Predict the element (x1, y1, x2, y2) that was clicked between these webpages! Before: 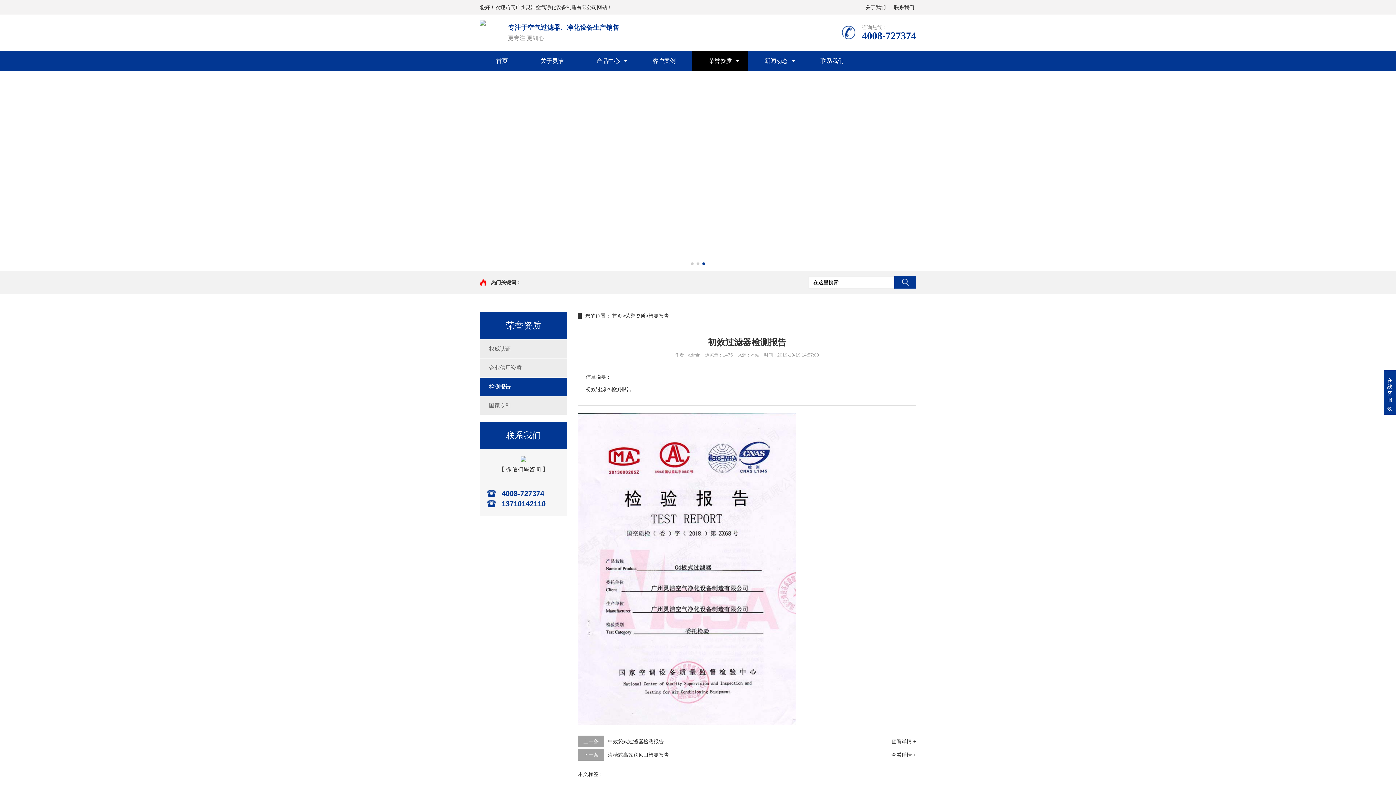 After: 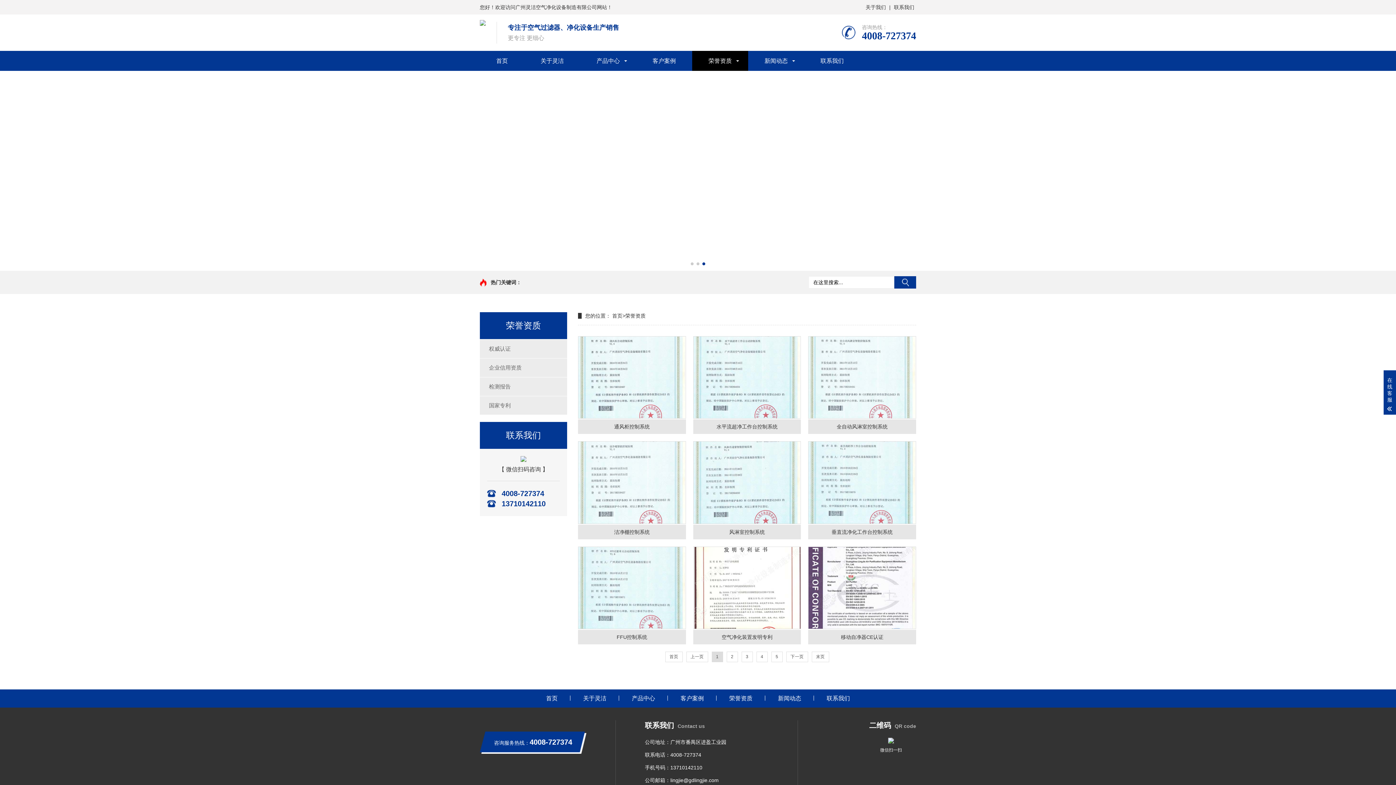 Action: bbox: (625, 313, 645, 318) label: 荣誉资质